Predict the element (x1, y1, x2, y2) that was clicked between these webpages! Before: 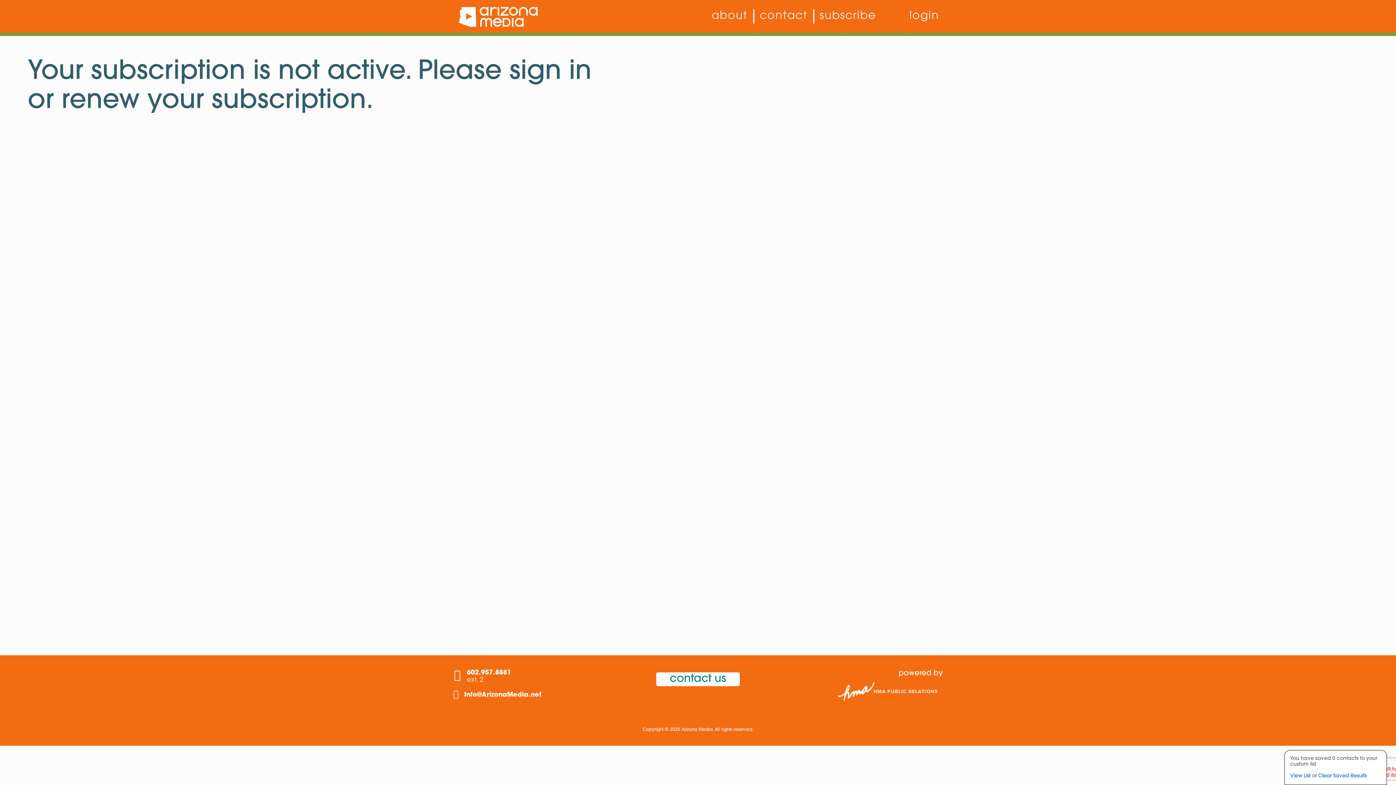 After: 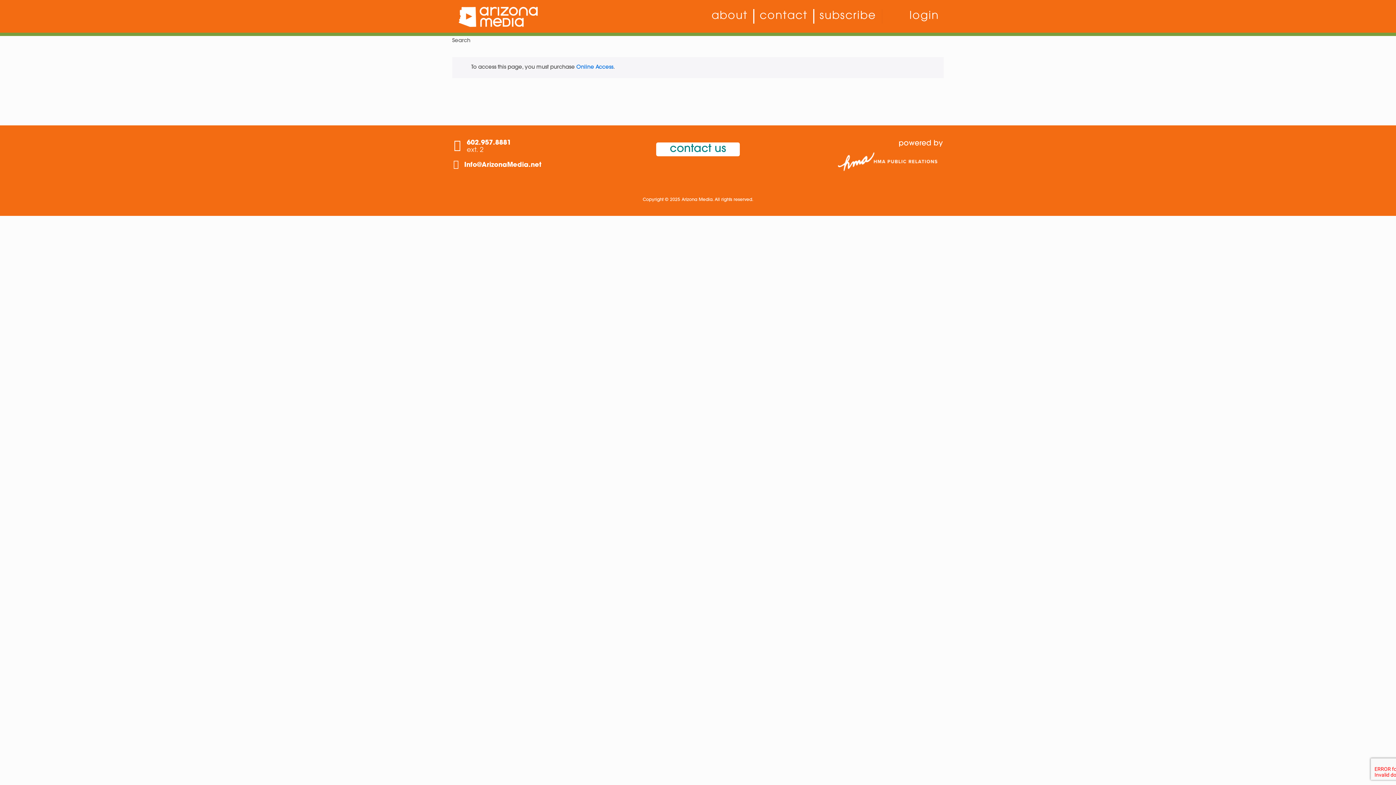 Action: label: Clear Saved Results bbox: (1318, 773, 1367, 779)